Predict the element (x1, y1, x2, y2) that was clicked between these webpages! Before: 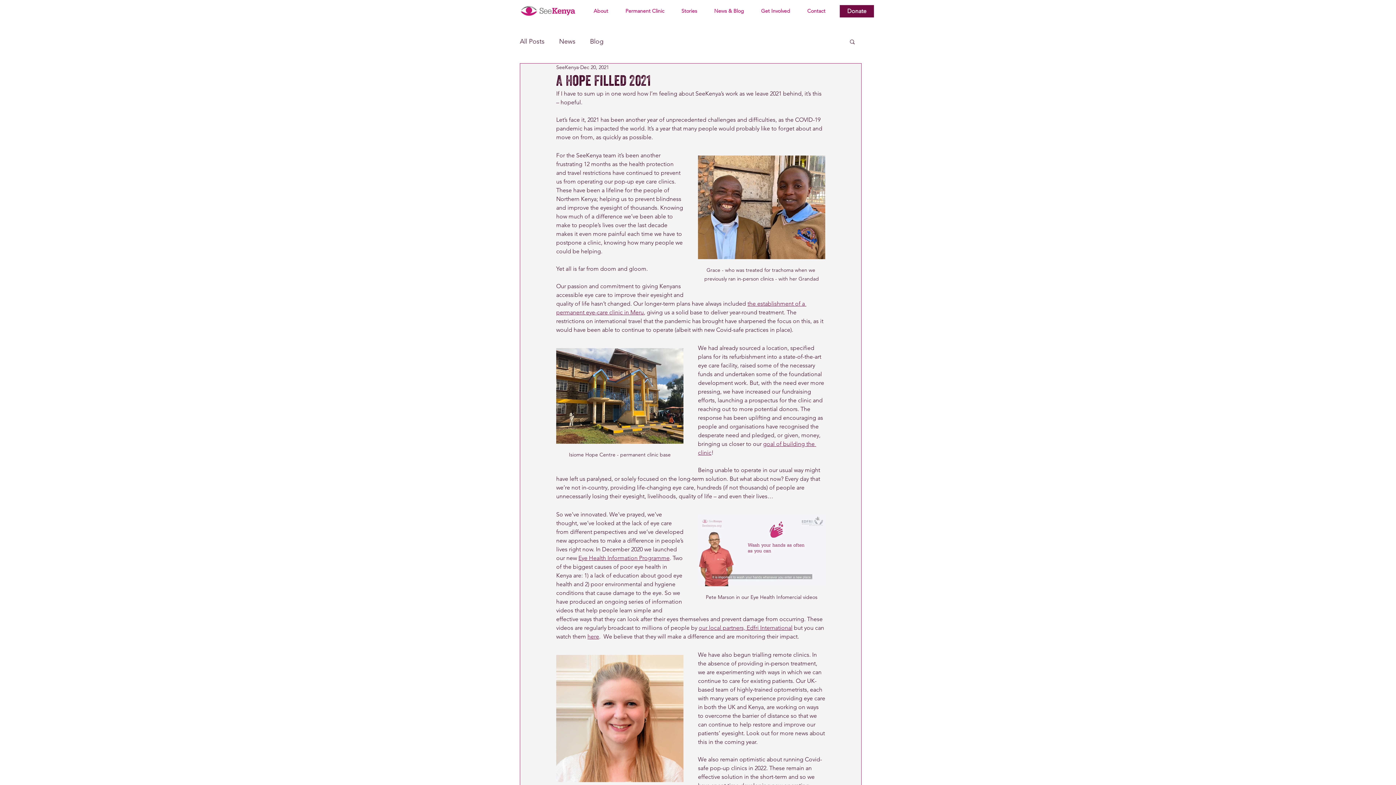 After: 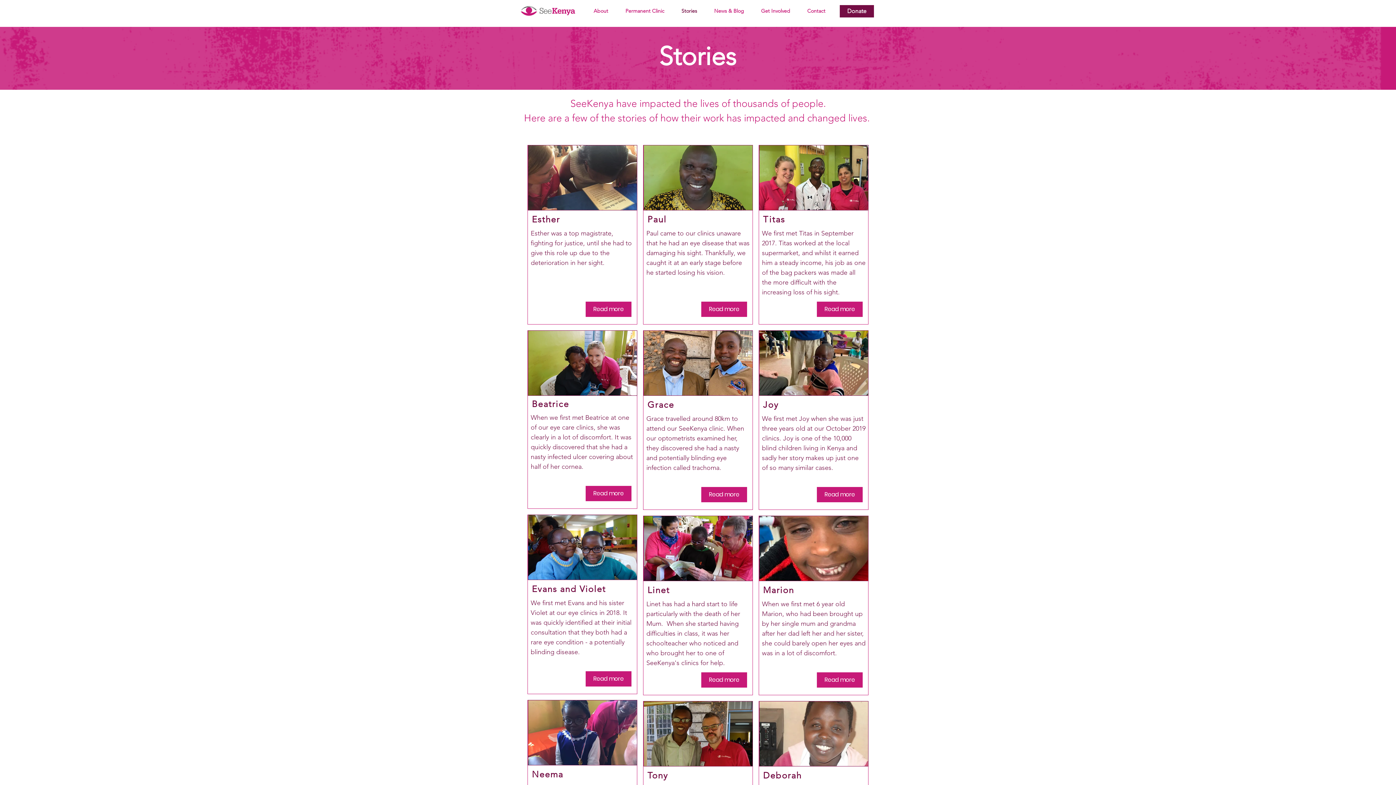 Action: label: Stories bbox: (673, 2, 705, 20)